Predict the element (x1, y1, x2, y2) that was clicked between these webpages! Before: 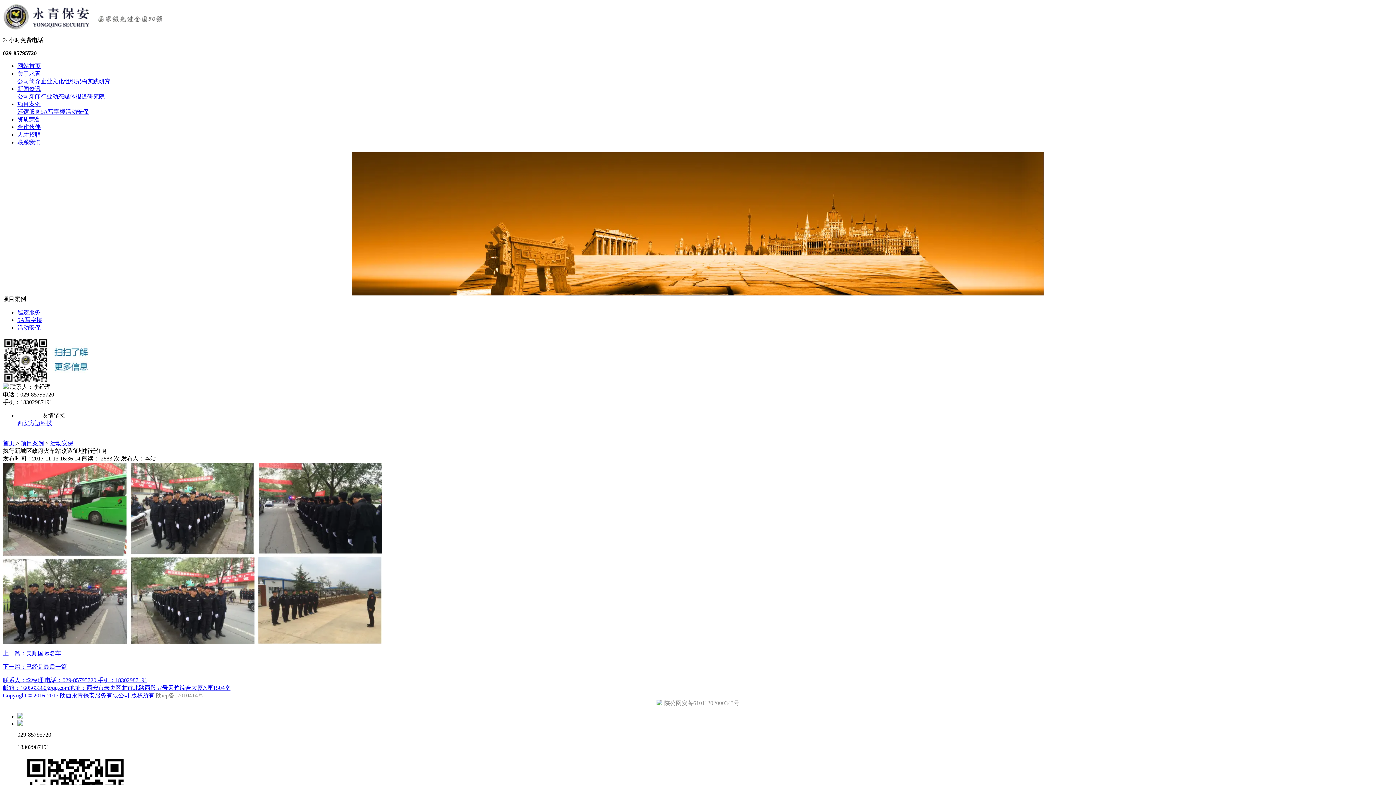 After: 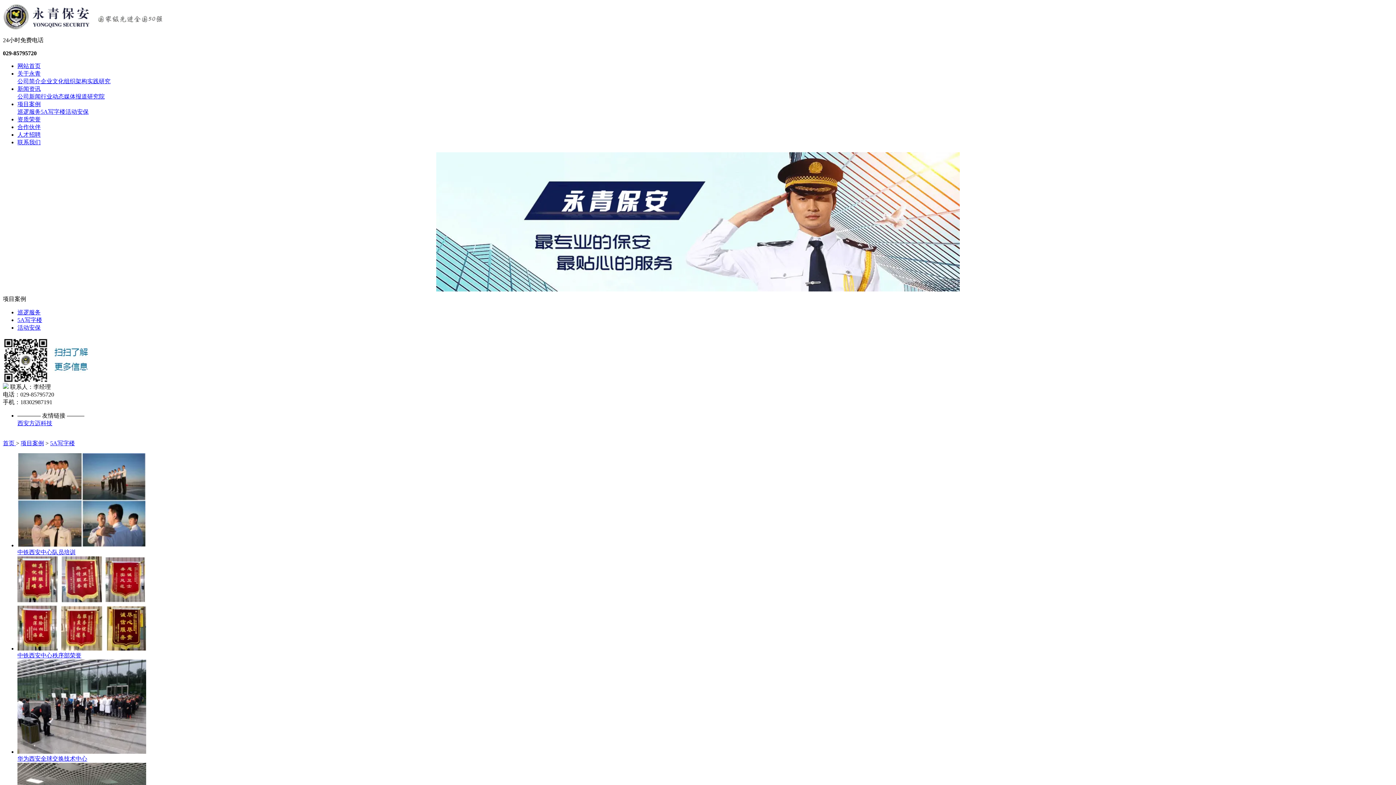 Action: label: 5A写字楼 bbox: (40, 108, 65, 114)